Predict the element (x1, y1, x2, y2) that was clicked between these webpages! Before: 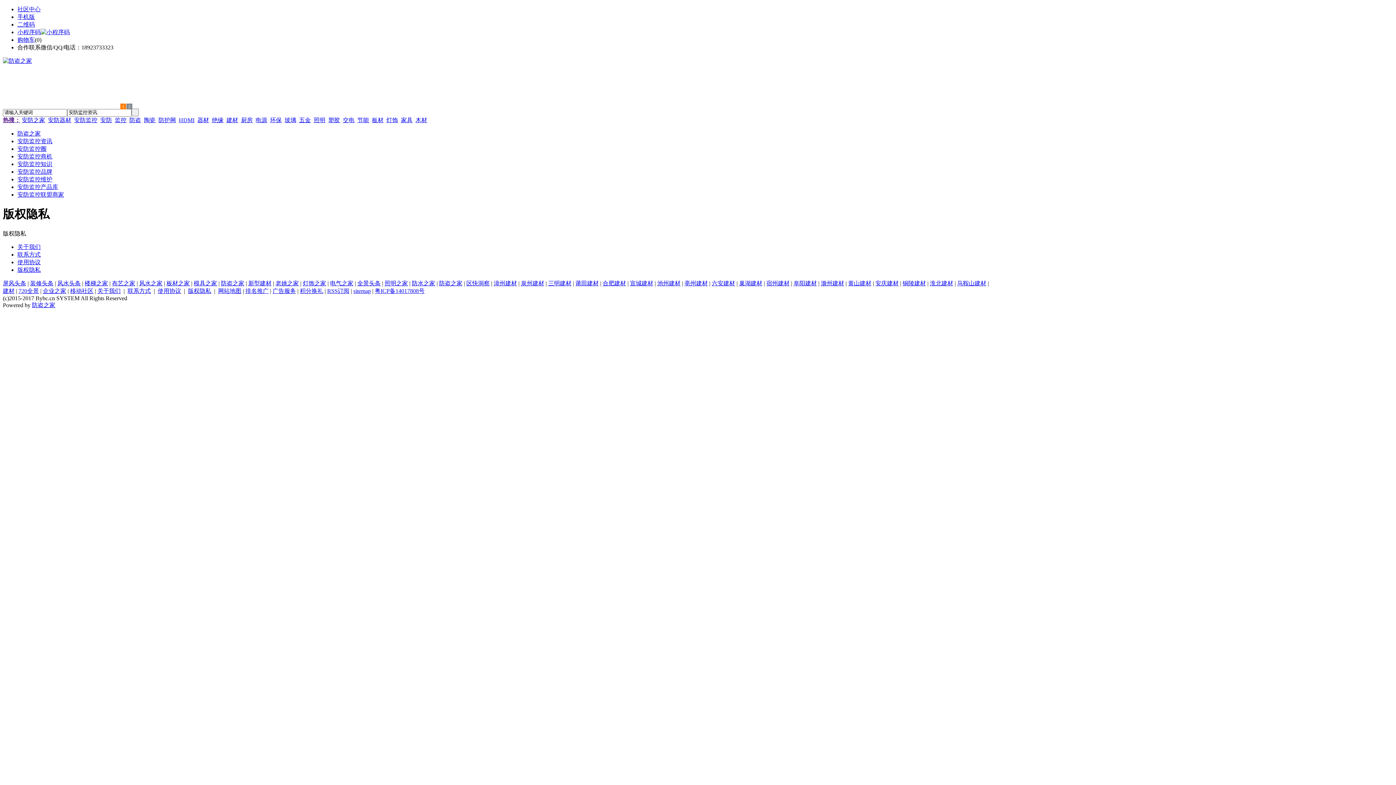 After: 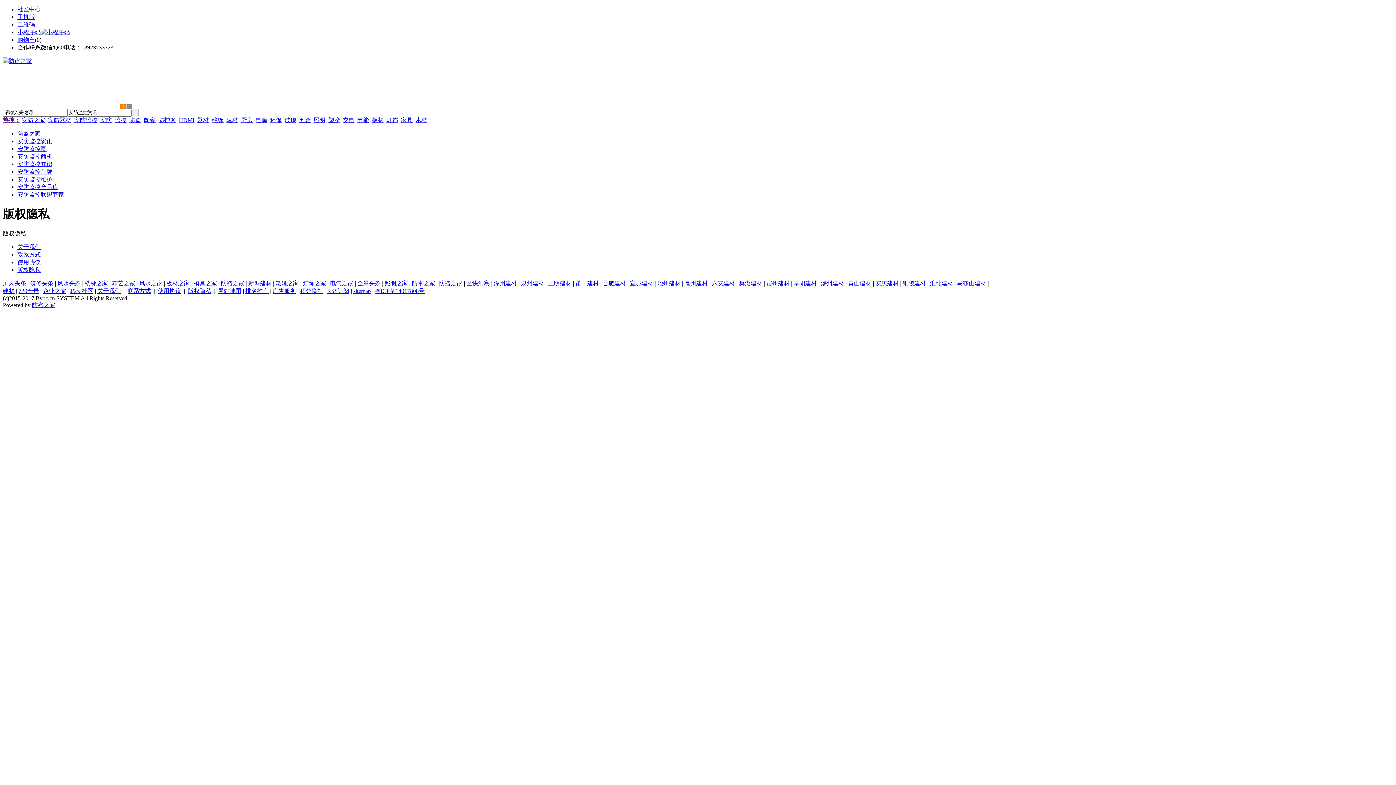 Action: label: 防水之家 bbox: (412, 280, 435, 286)